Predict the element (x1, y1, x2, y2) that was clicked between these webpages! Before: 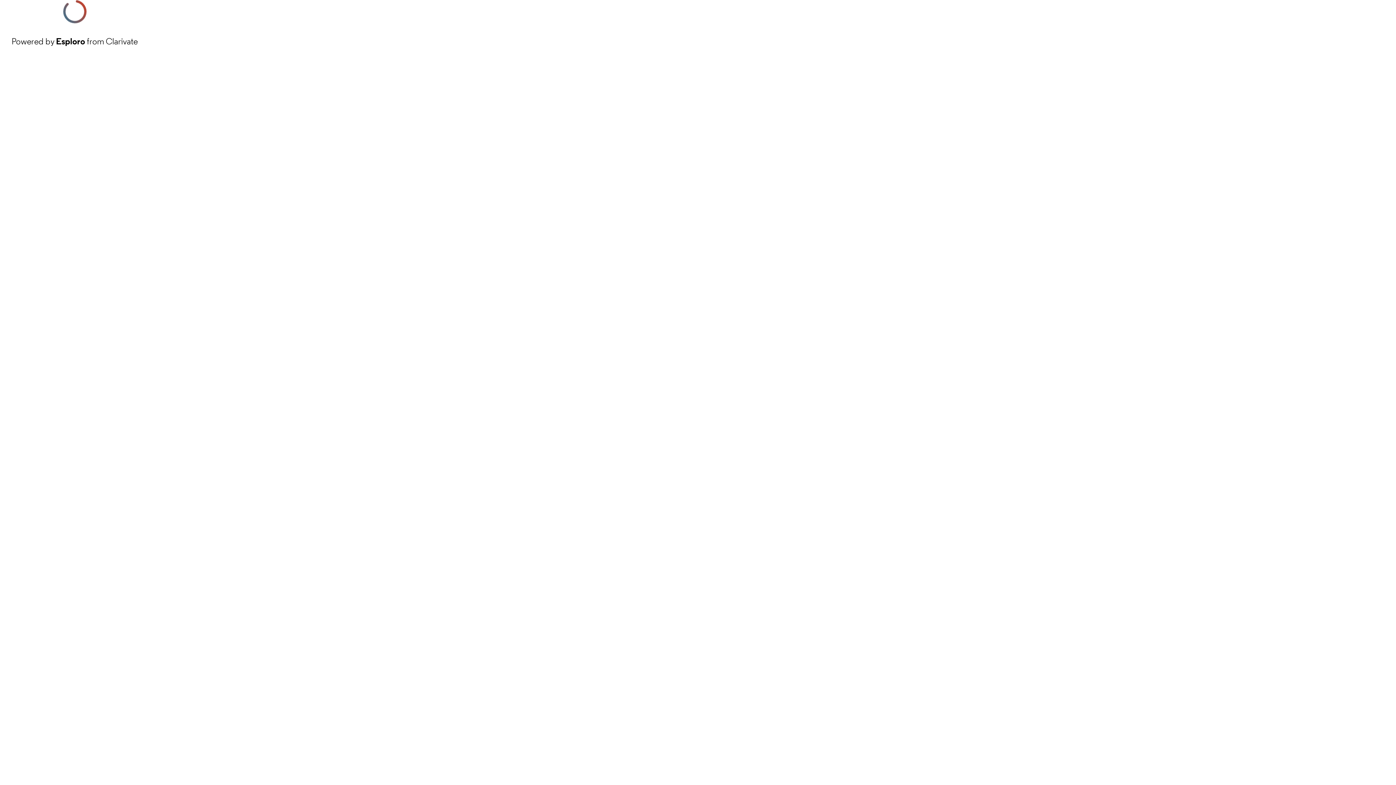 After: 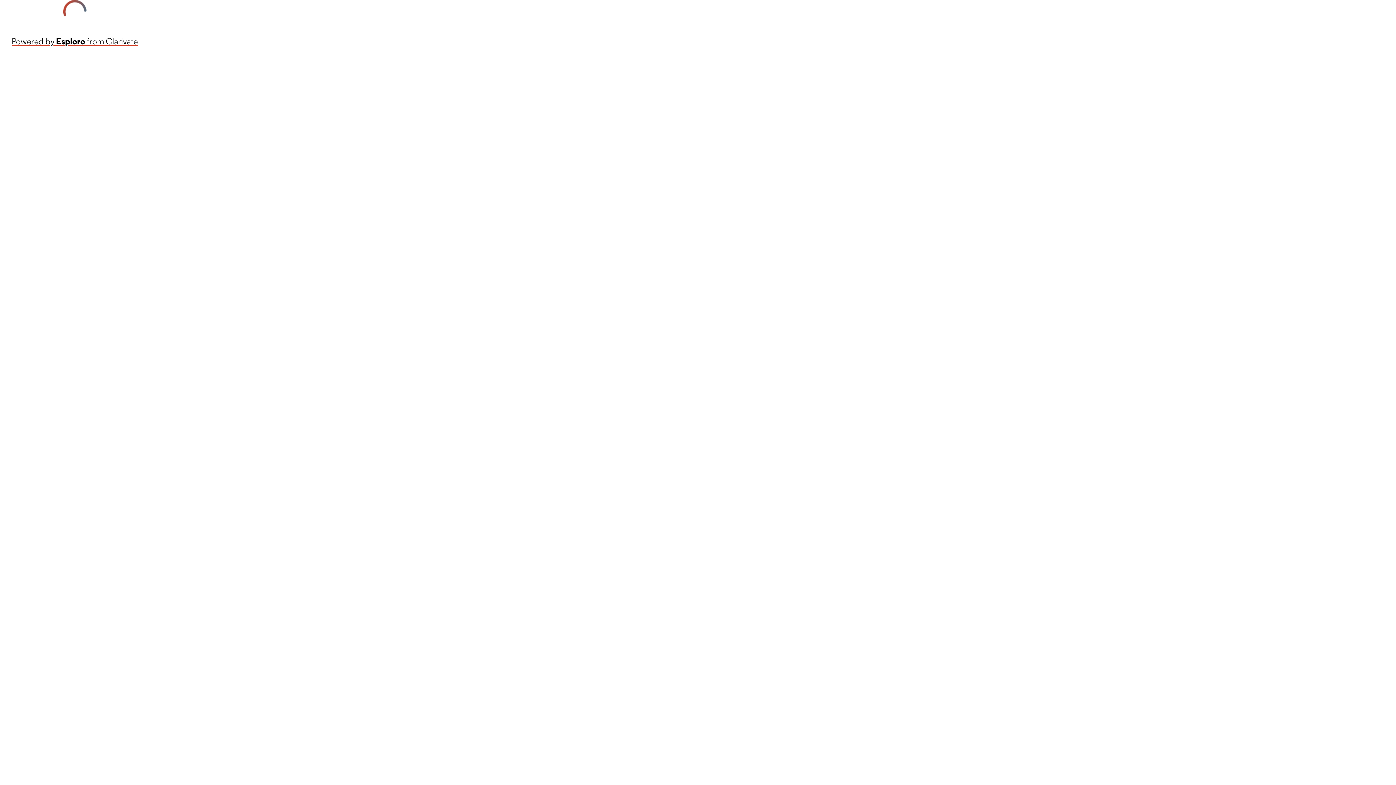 Action: label: Powered by Esploro from Clarivate bbox: (11, 34, 137, 48)